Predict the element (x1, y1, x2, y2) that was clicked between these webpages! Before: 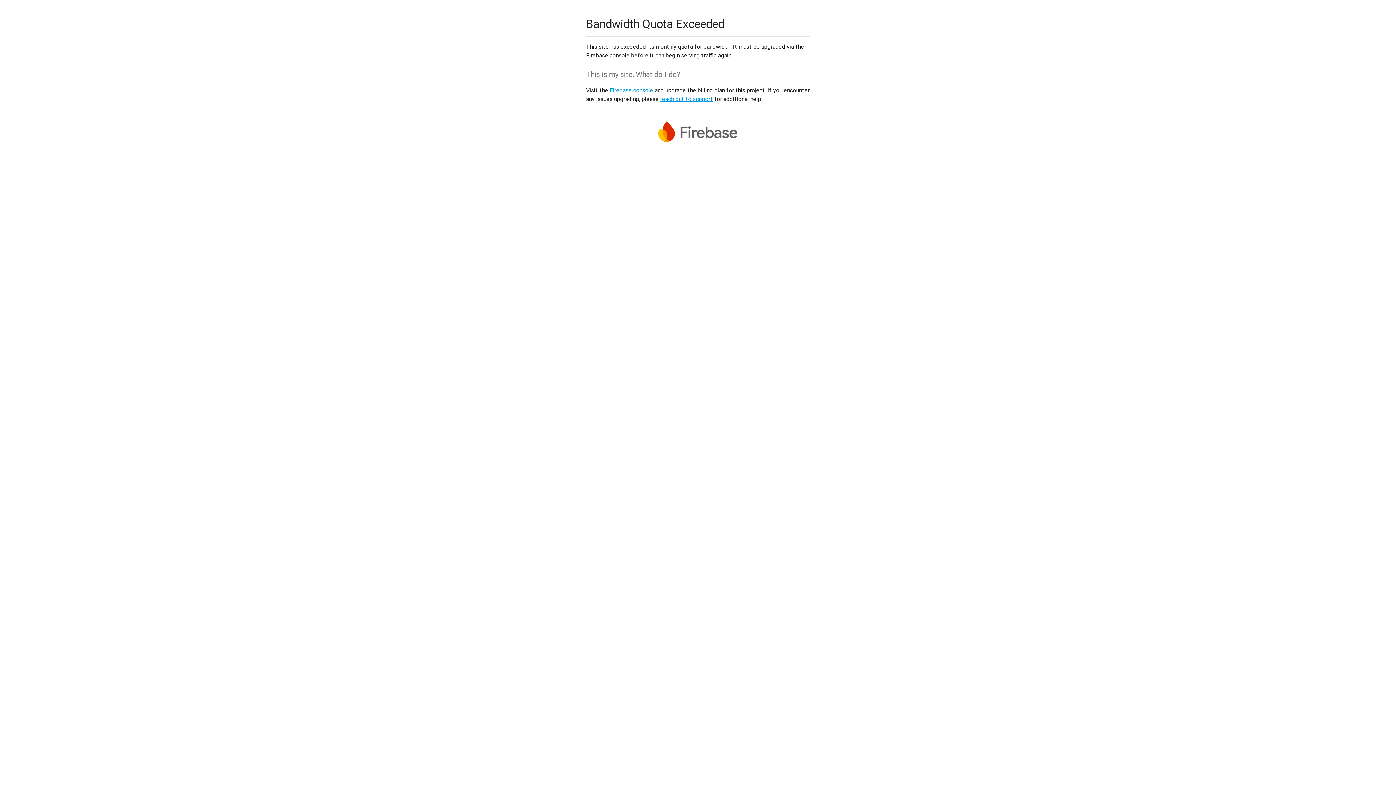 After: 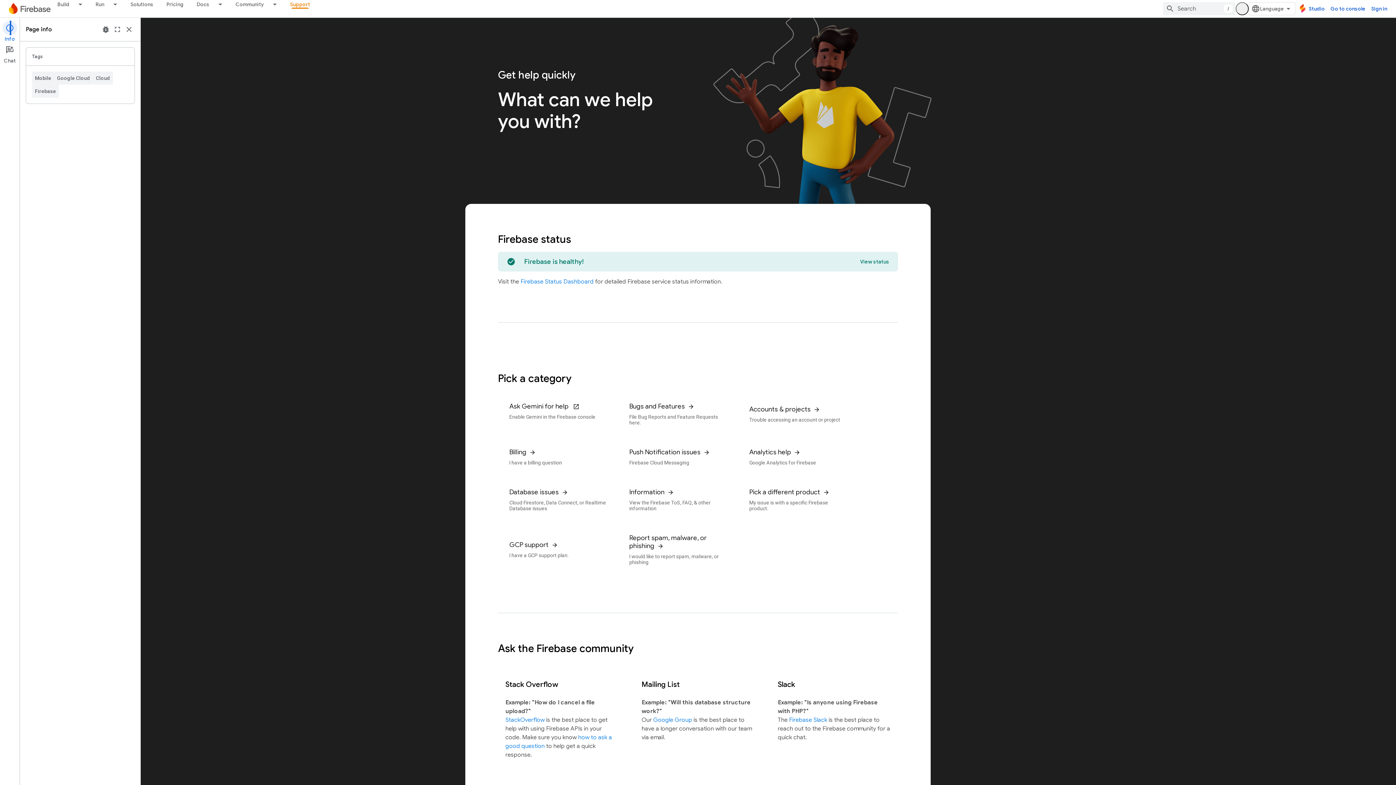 Action: label: reach out to support bbox: (660, 95, 713, 102)